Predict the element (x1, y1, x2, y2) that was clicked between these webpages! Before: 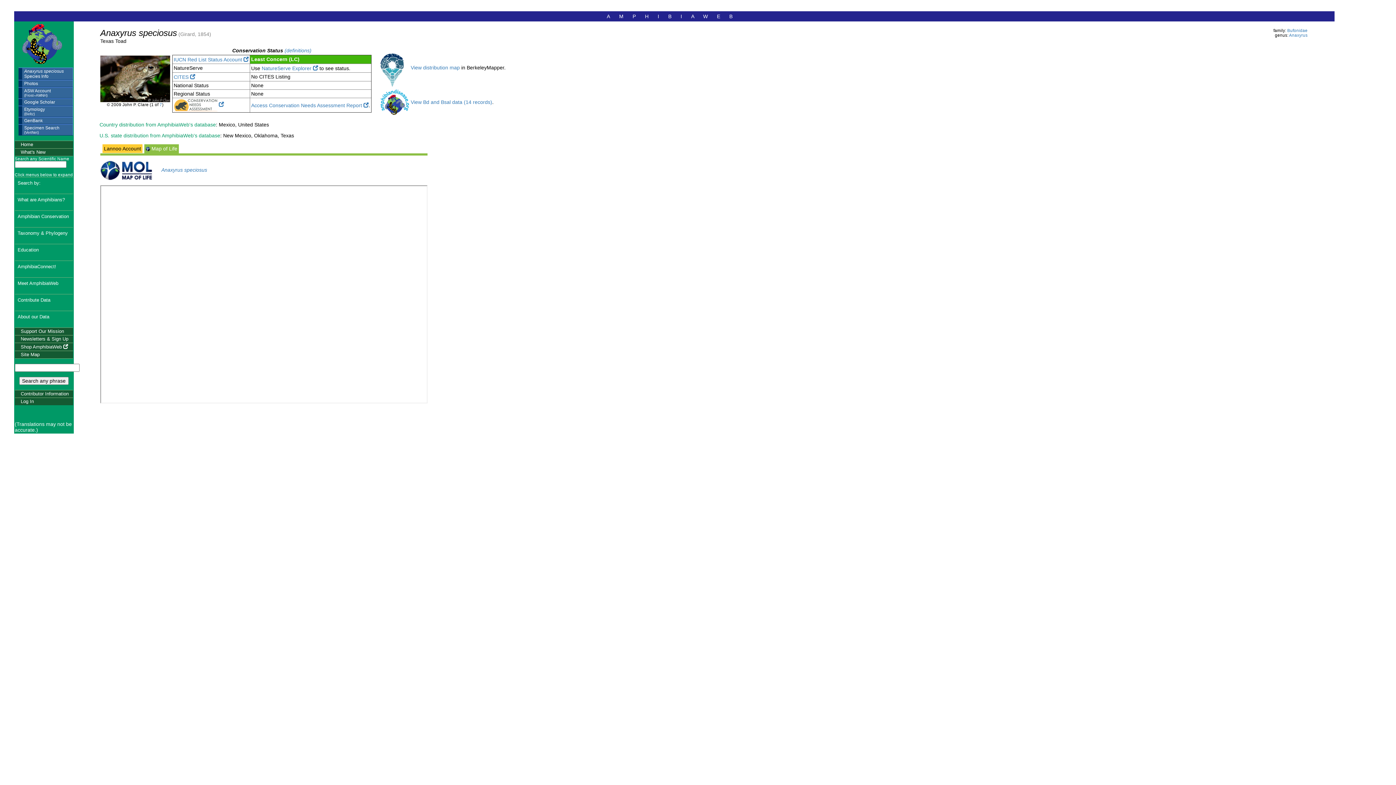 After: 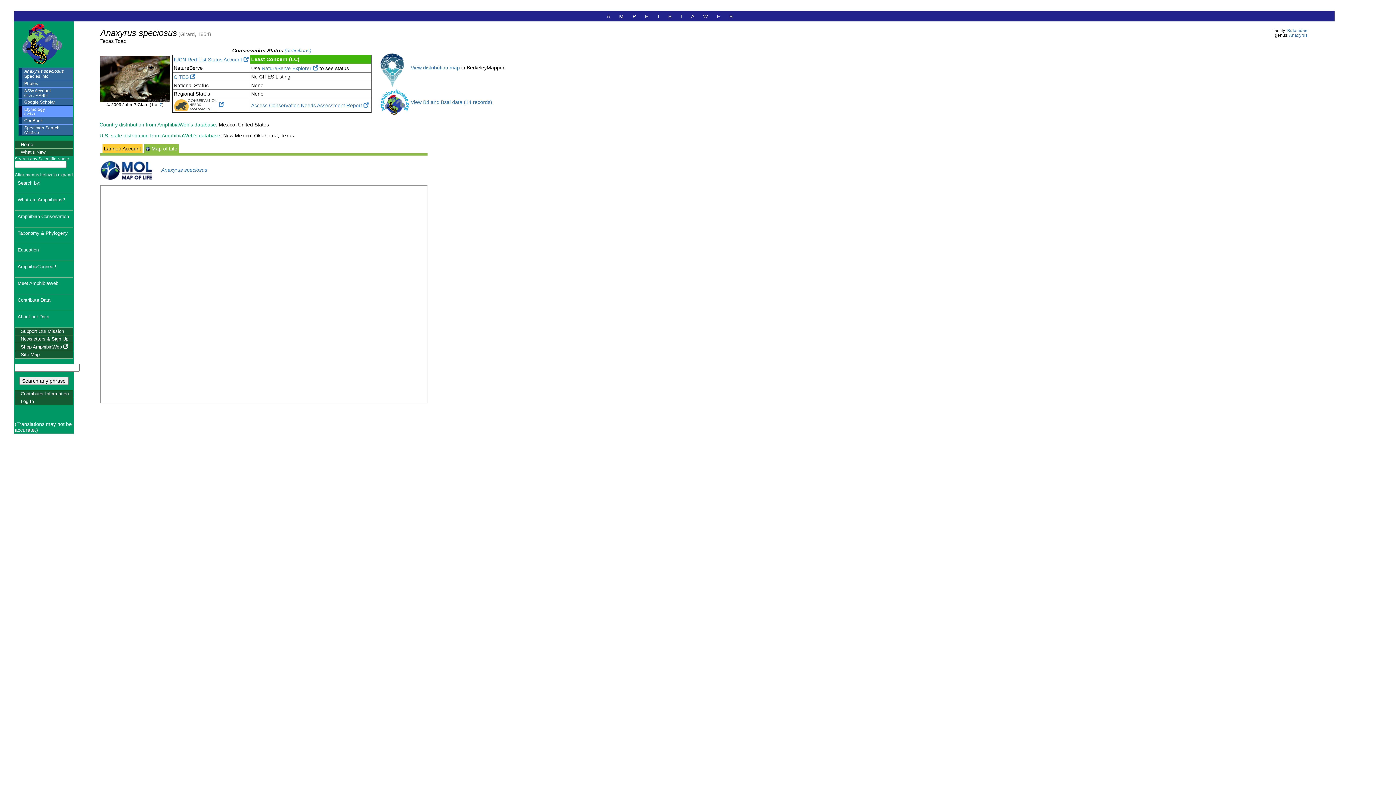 Action: label: Etymology
(Beltz) bbox: (18, 106, 72, 117)